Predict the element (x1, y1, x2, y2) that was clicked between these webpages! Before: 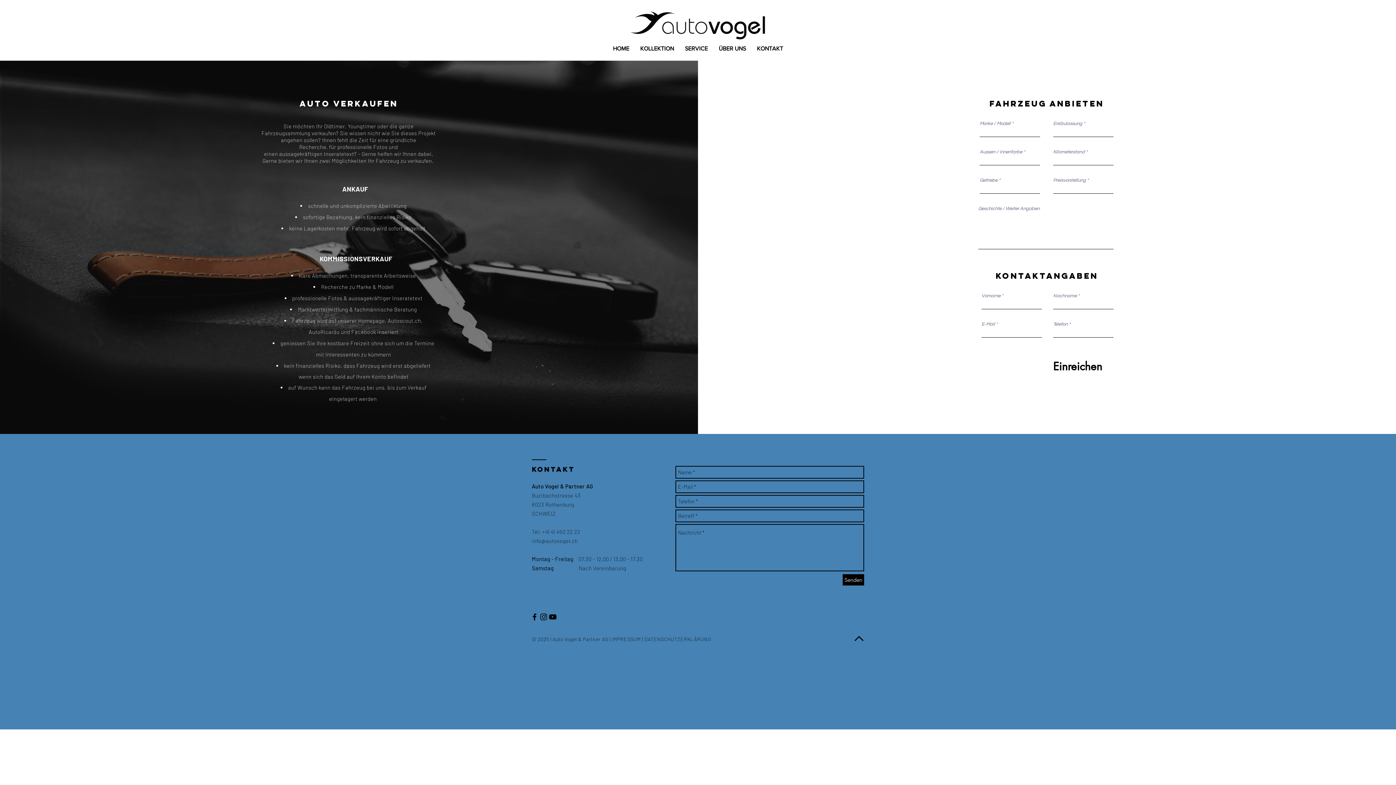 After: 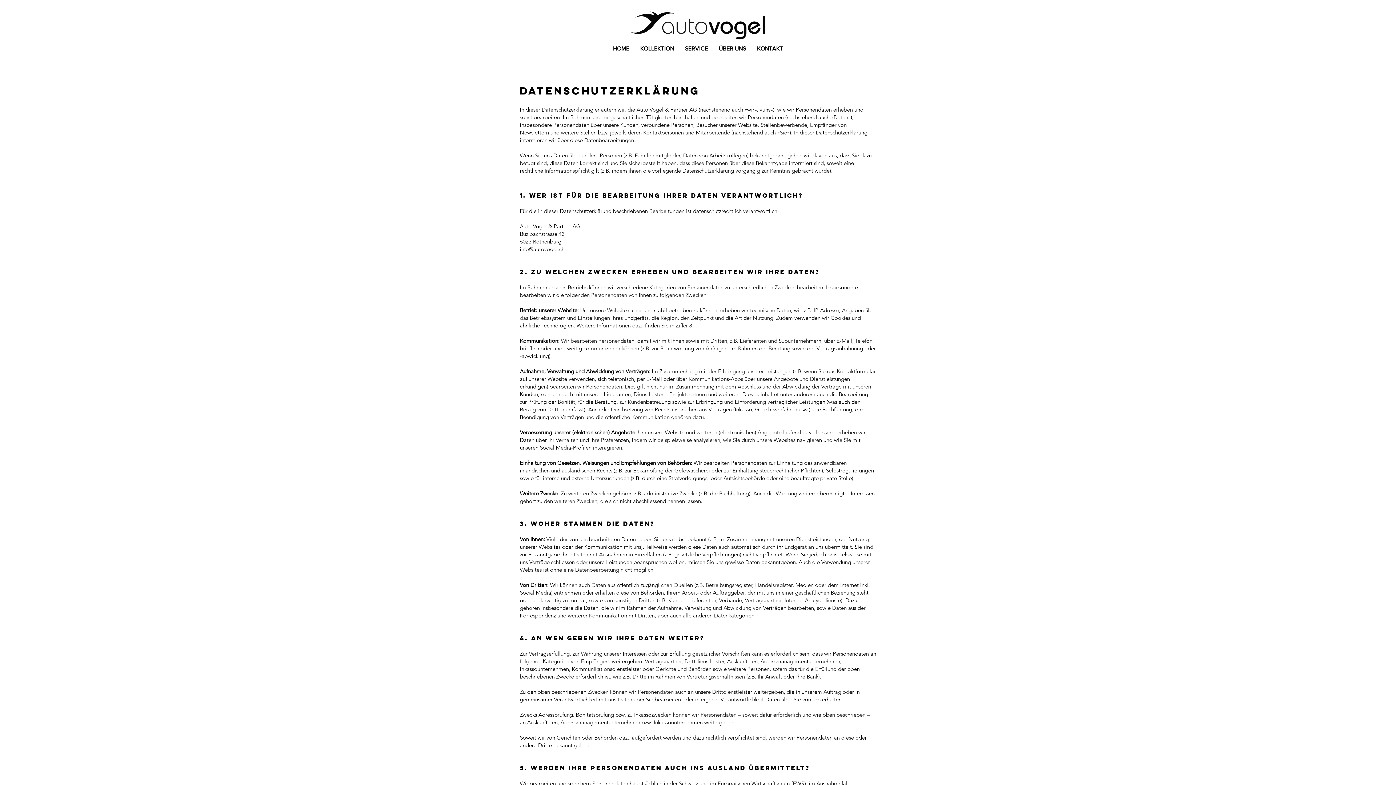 Action: label: DATENSCHUTZERKLÄRUNG bbox: (644, 636, 711, 642)